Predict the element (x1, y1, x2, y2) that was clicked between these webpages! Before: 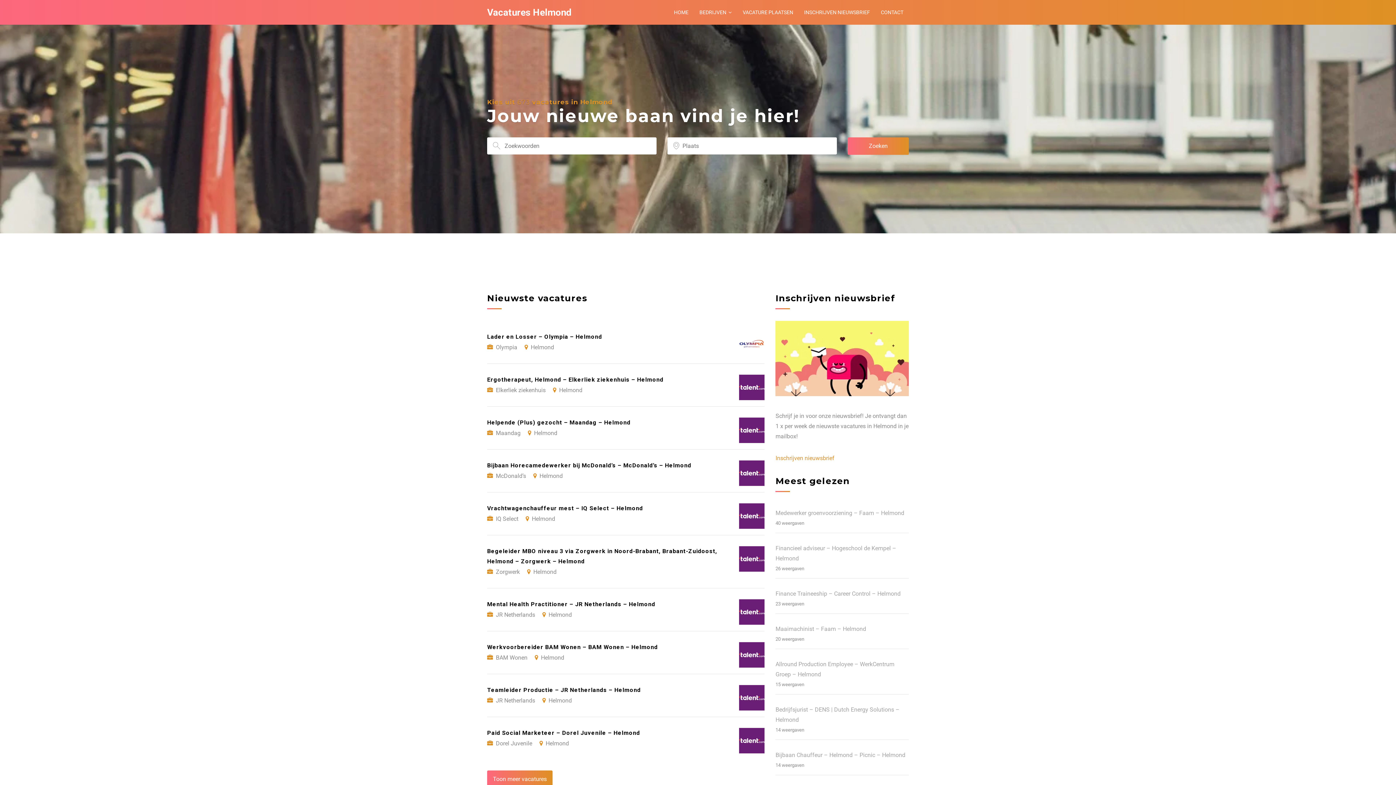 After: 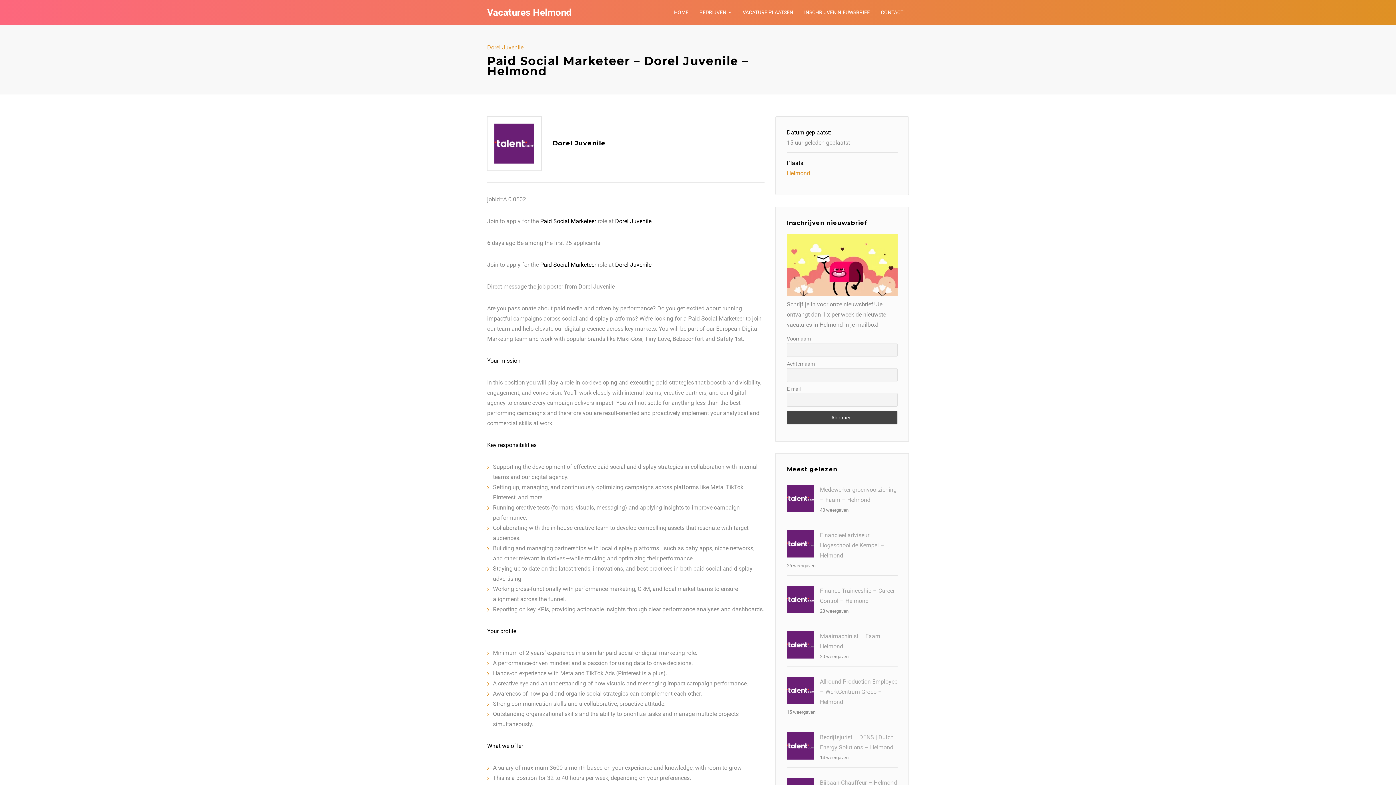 Action: label: Paid Social Marketeer – Dorel Juvenile – Helmond
Dorel Juvenile Helmond bbox: (487, 717, 764, 760)